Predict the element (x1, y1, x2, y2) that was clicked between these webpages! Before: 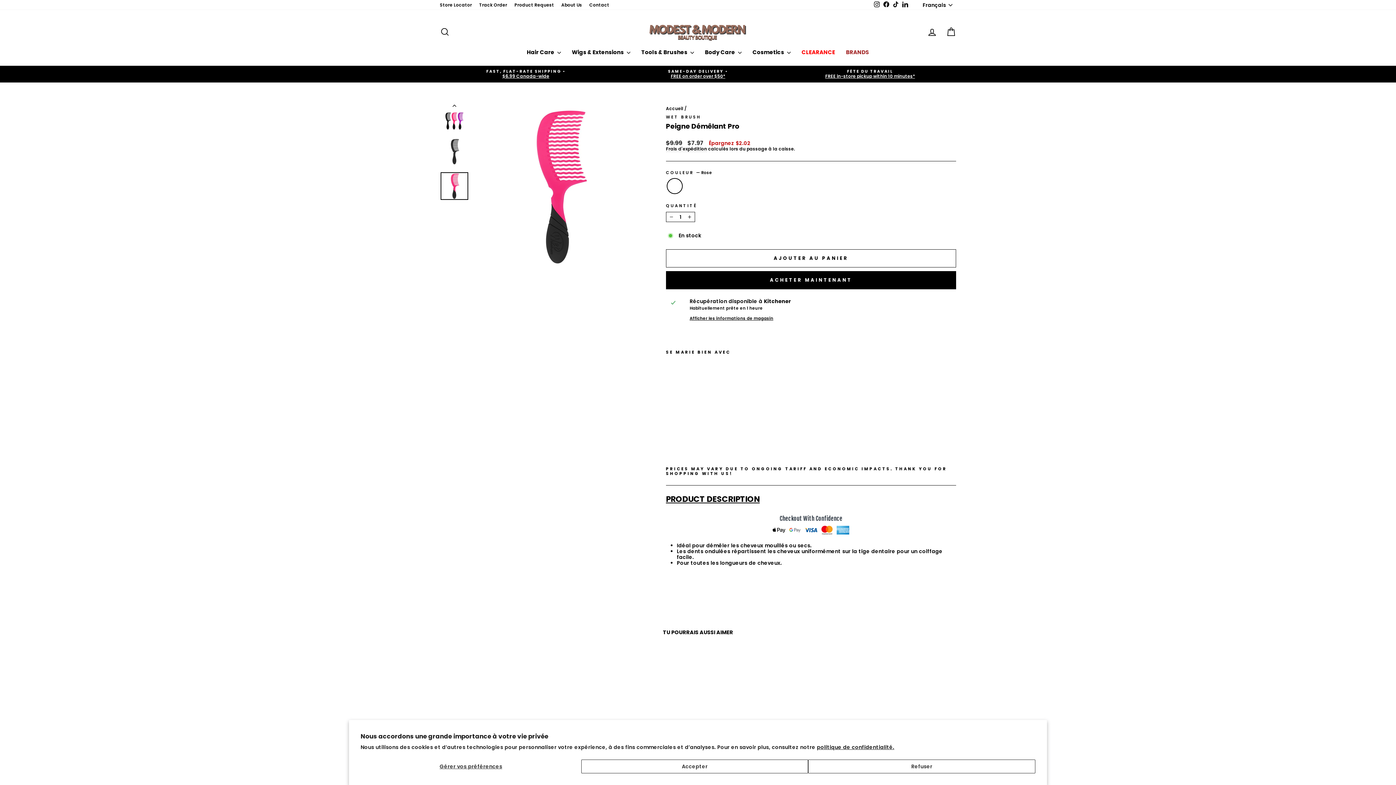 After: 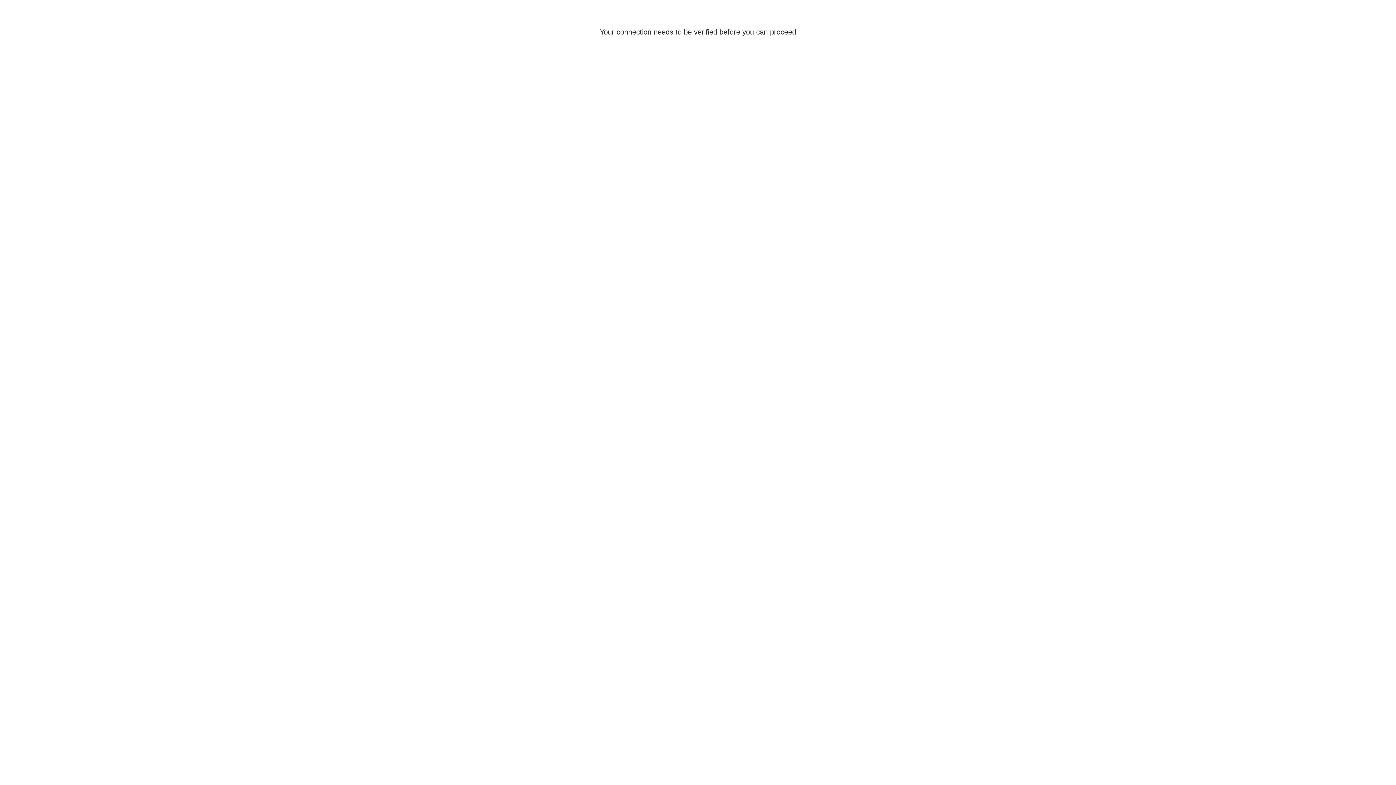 Action: bbox: (922, 24, 941, 39) label: Se connecter